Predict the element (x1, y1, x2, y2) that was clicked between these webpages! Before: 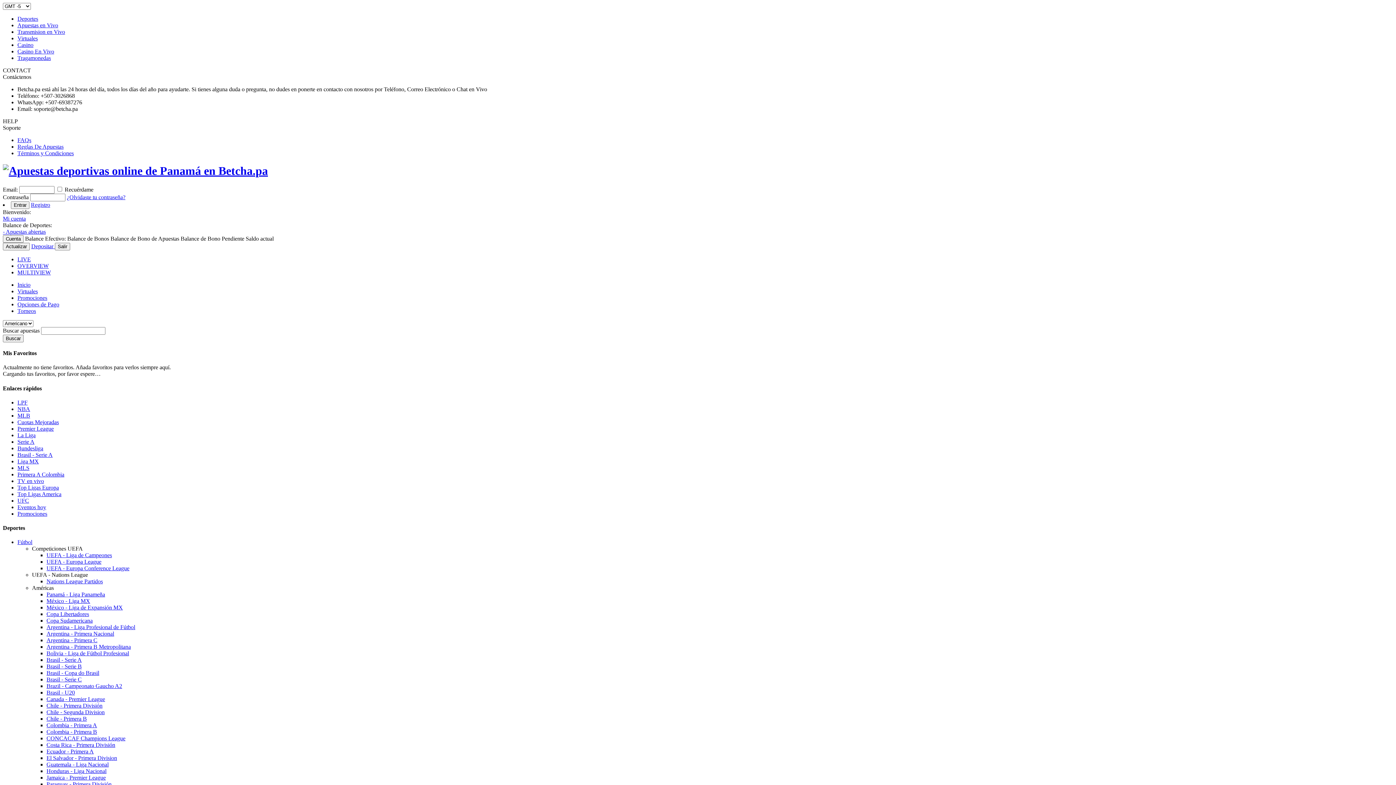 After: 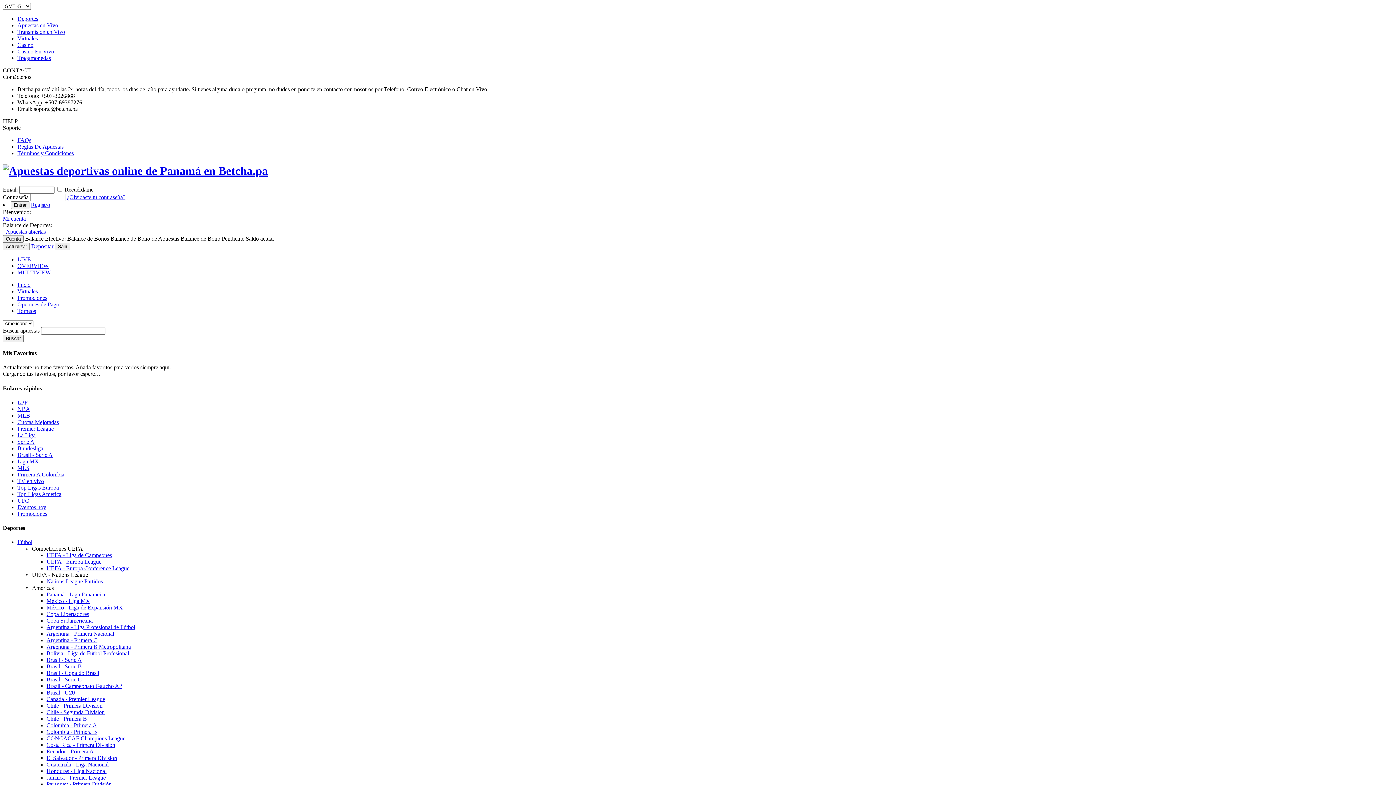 Action: label: Virtuales bbox: (17, 288, 37, 294)